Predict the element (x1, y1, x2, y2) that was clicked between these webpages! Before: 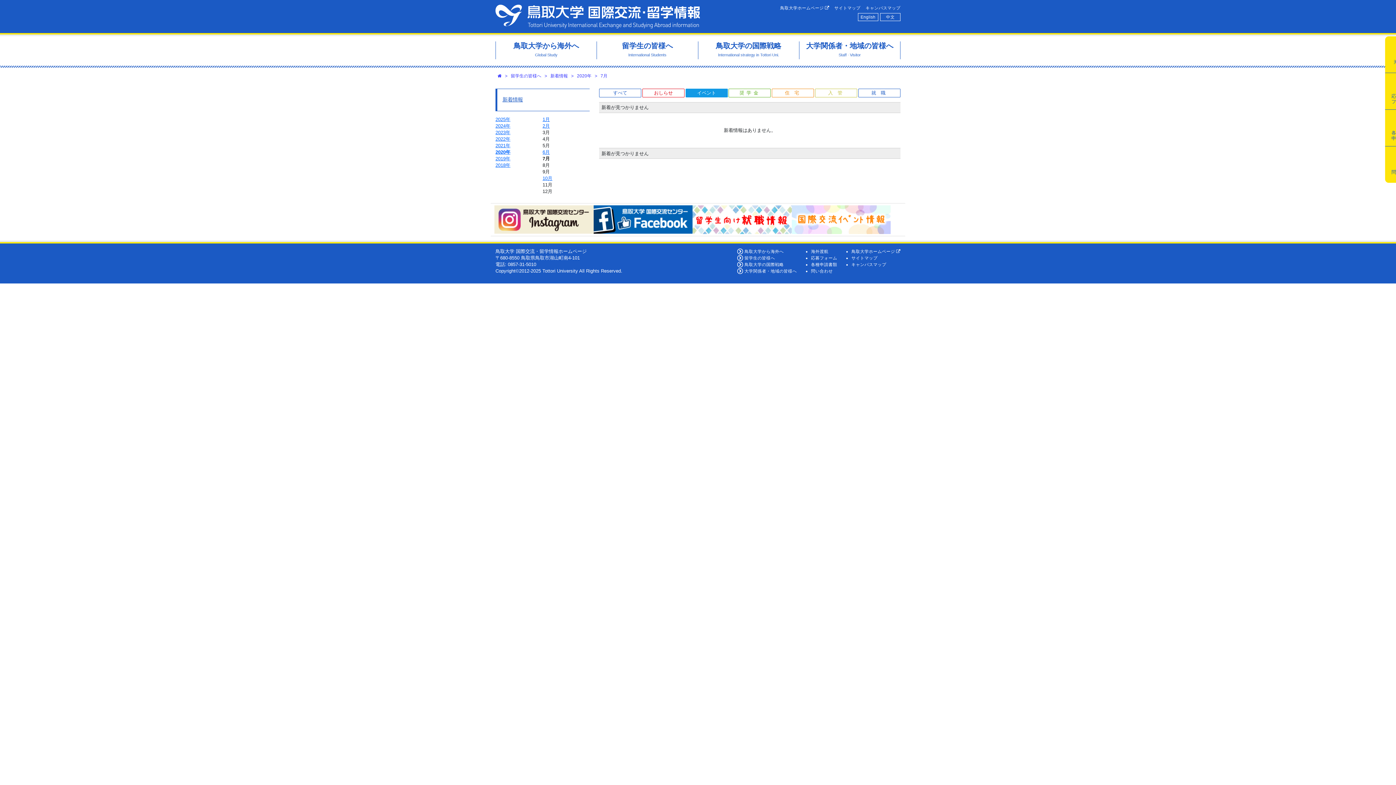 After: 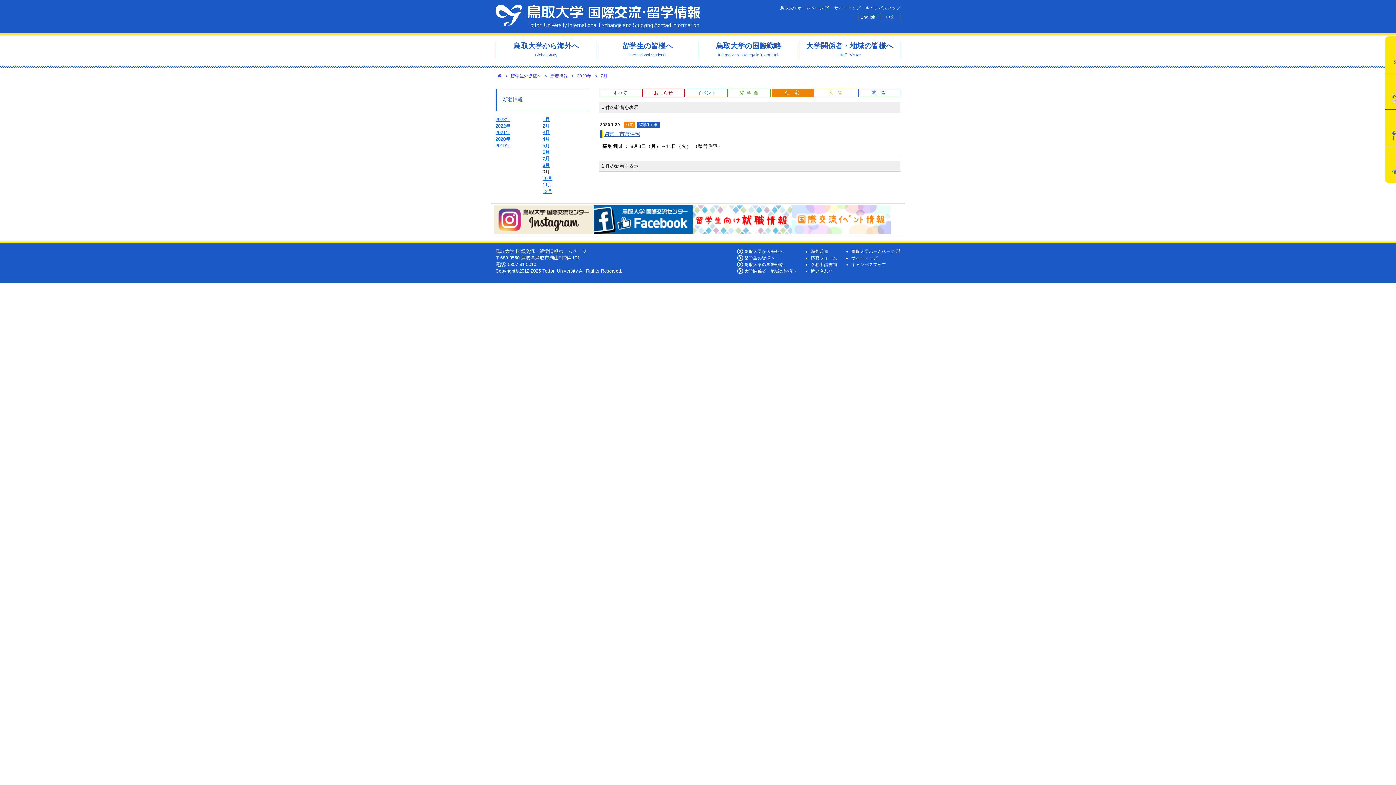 Action: bbox: (772, 88, 814, 97) label: 住宅